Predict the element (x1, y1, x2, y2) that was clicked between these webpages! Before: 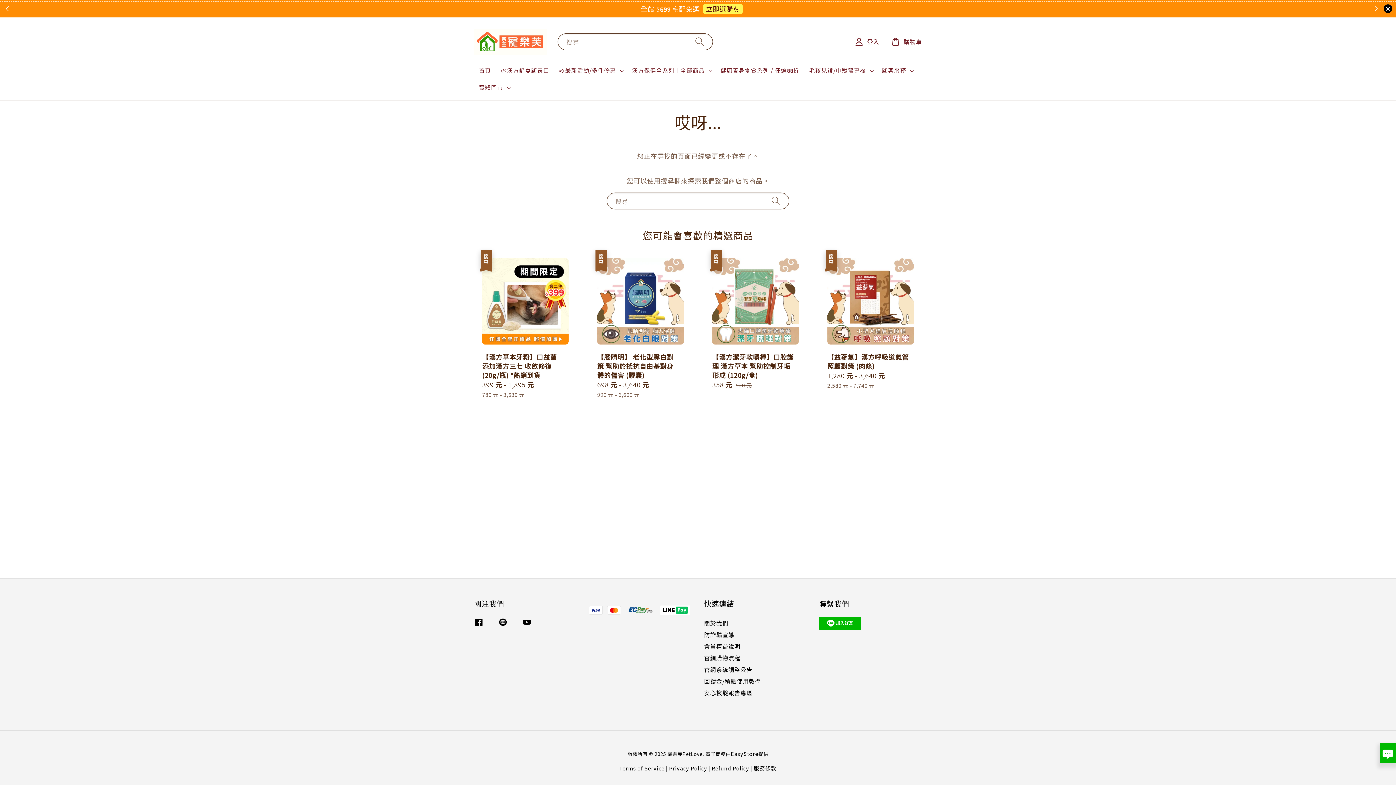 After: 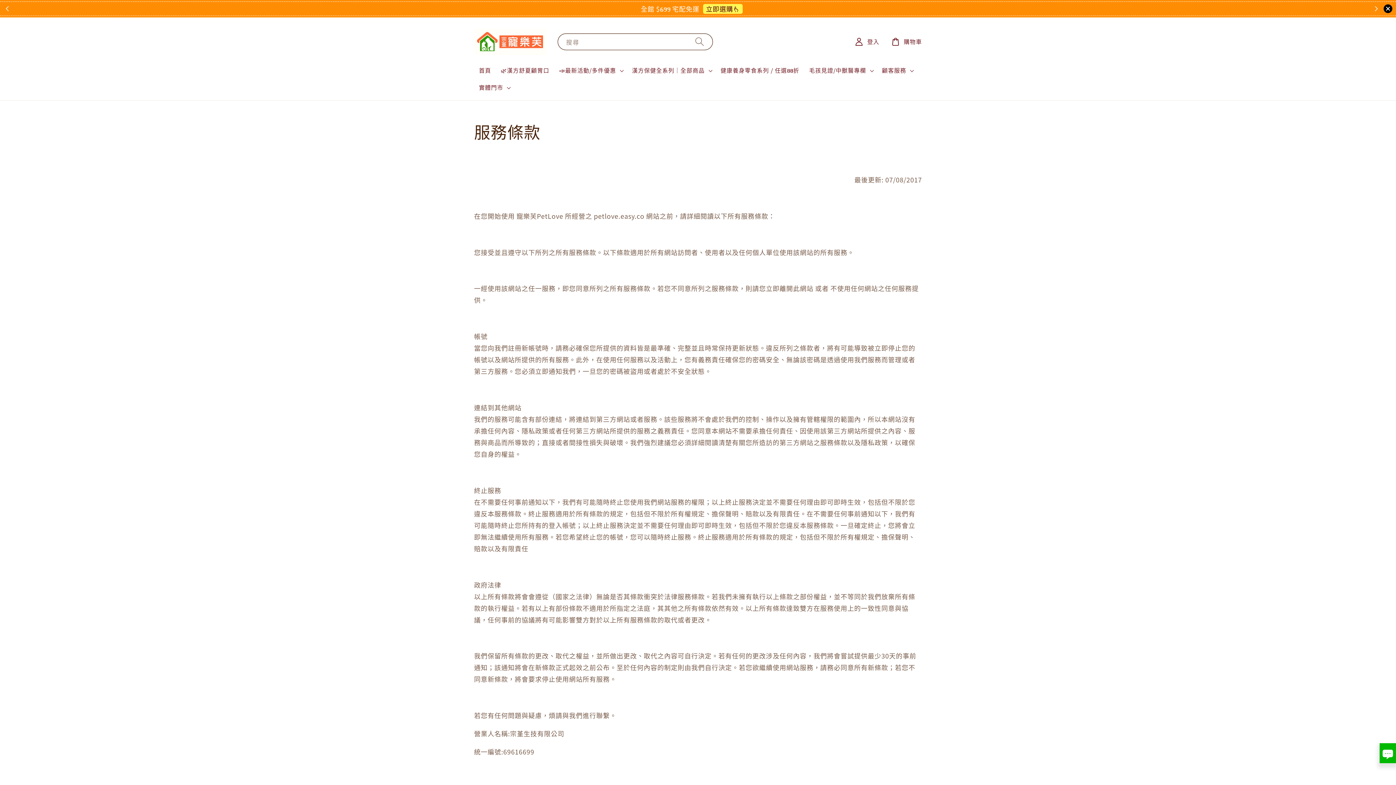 Action: bbox: (619, 764, 664, 772) label: Terms of Service